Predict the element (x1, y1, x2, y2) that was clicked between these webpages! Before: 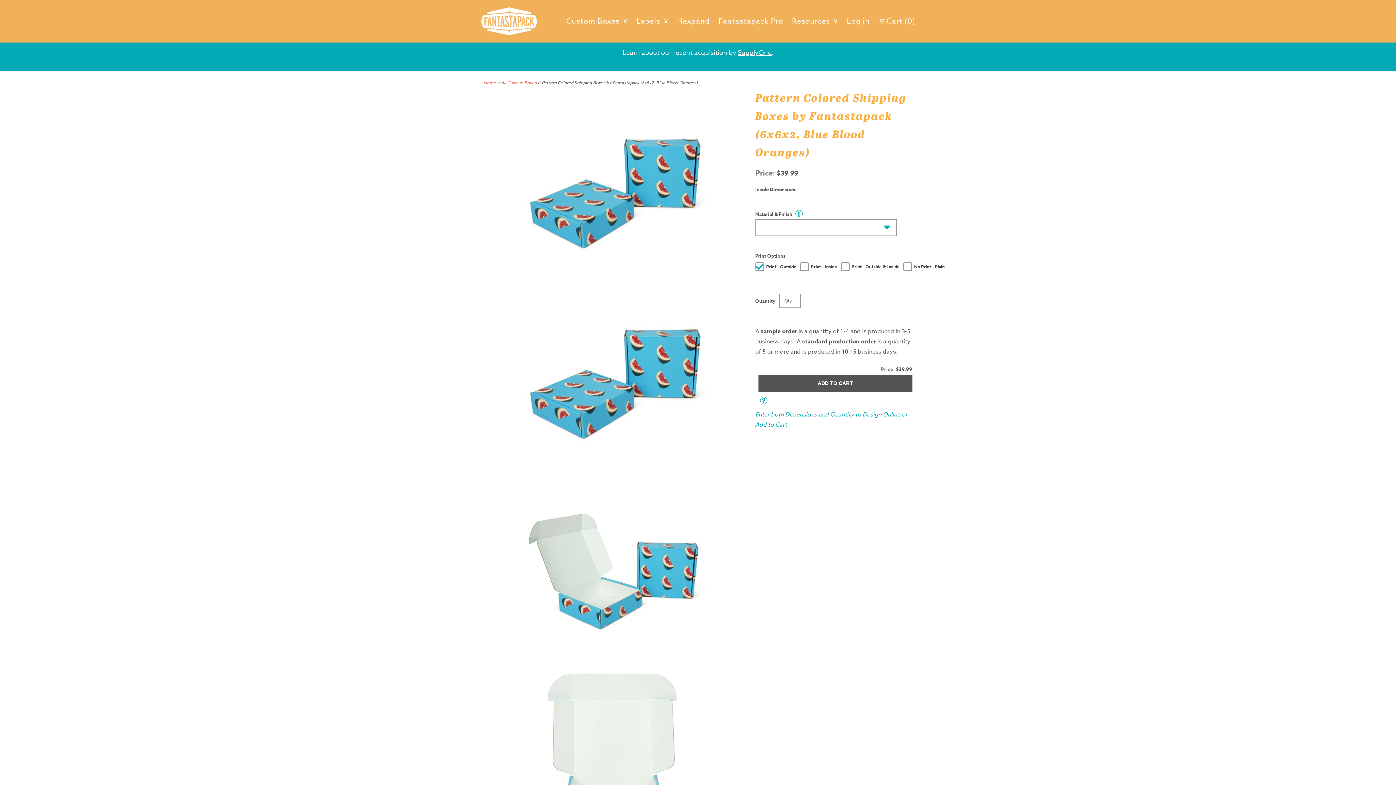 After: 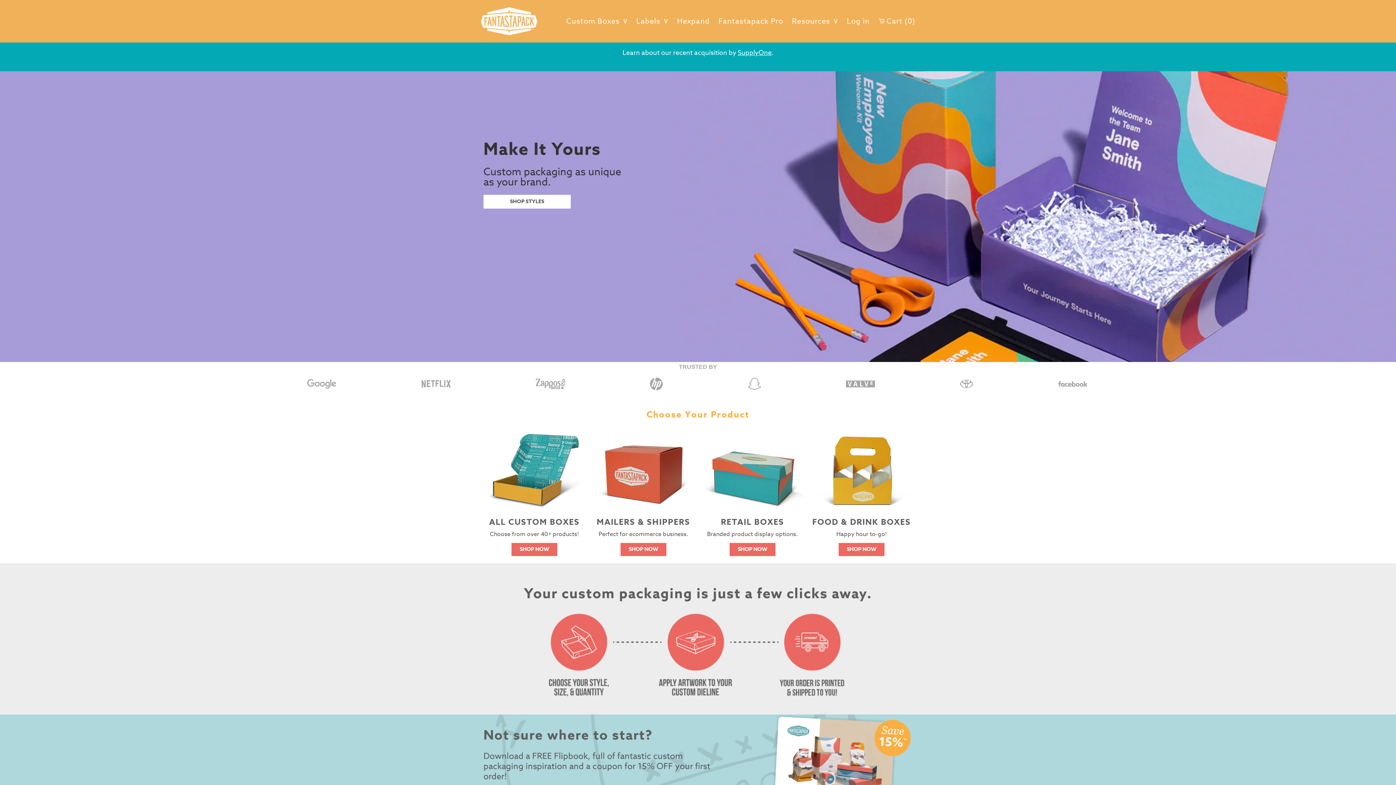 Action: bbox: (483, 79, 496, 85) label: Home